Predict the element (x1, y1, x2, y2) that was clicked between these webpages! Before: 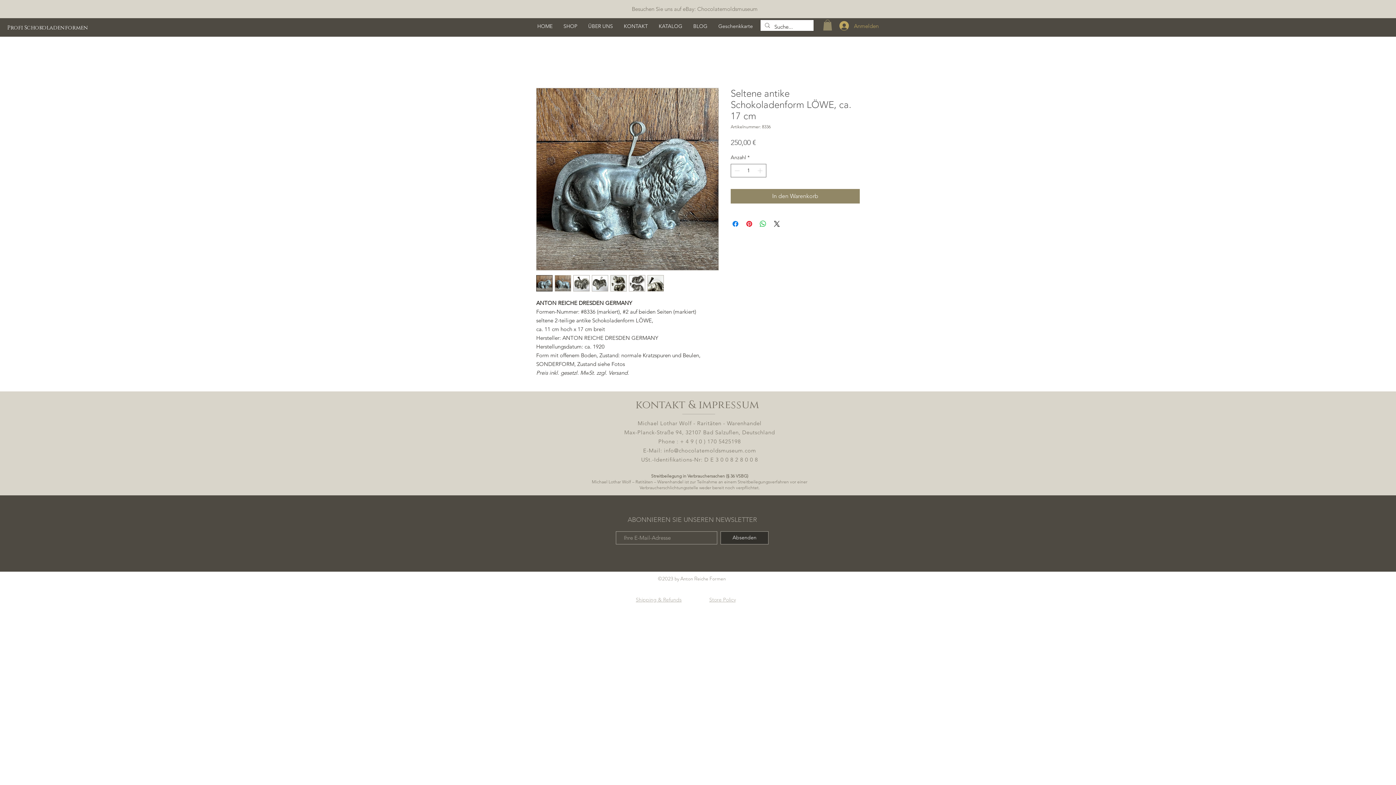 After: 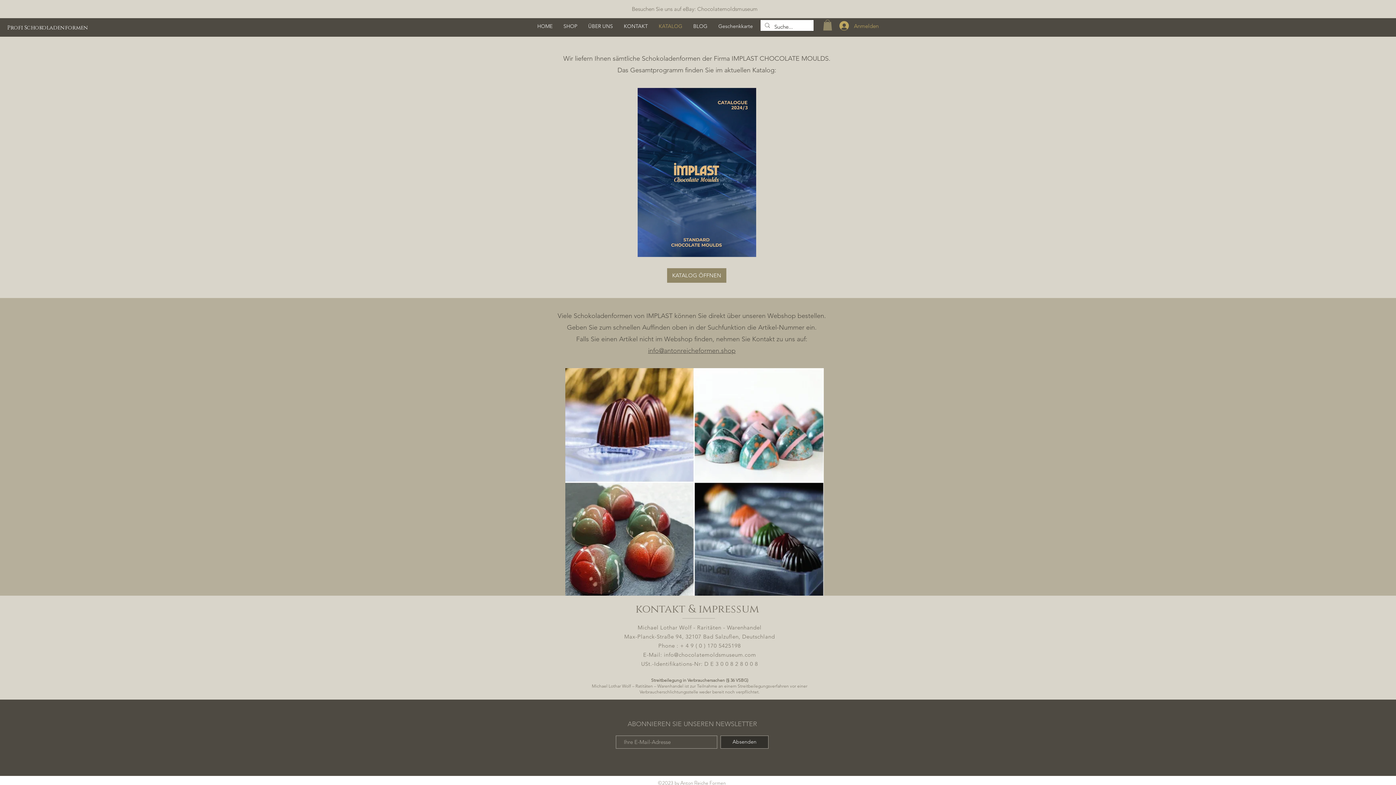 Action: label: KATALOG bbox: (653, 20, 688, 32)